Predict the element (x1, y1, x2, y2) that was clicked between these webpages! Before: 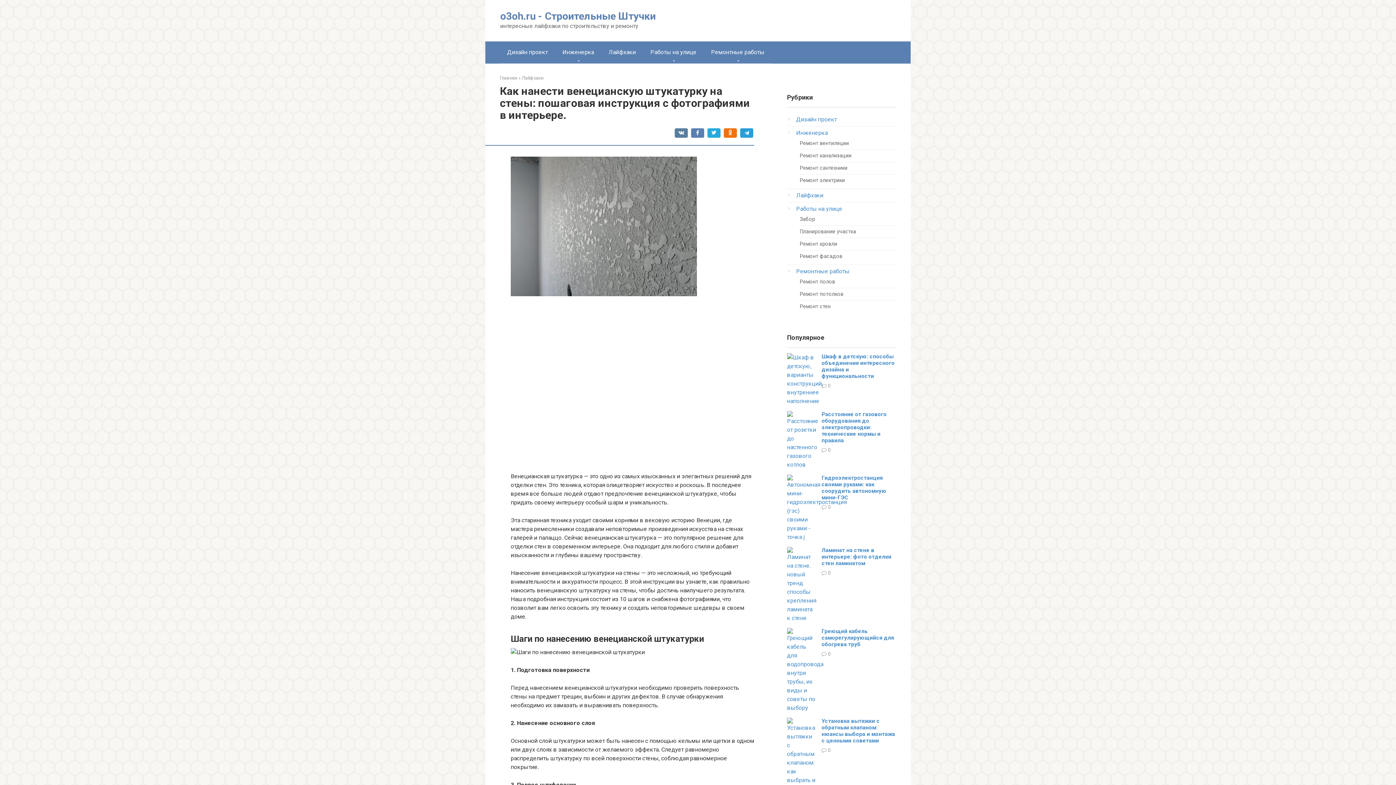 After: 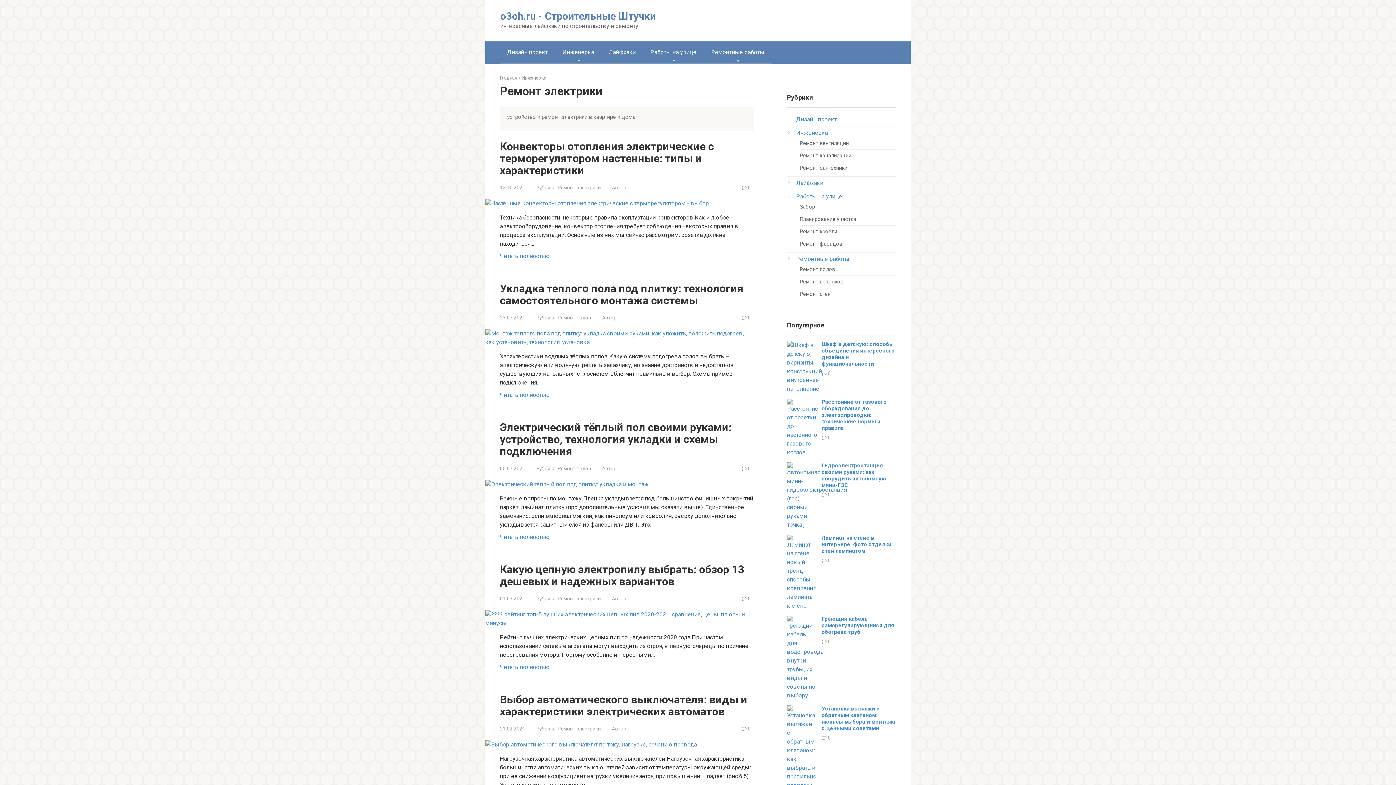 Action: label: Ремонт электрики bbox: (800, 177, 845, 183)